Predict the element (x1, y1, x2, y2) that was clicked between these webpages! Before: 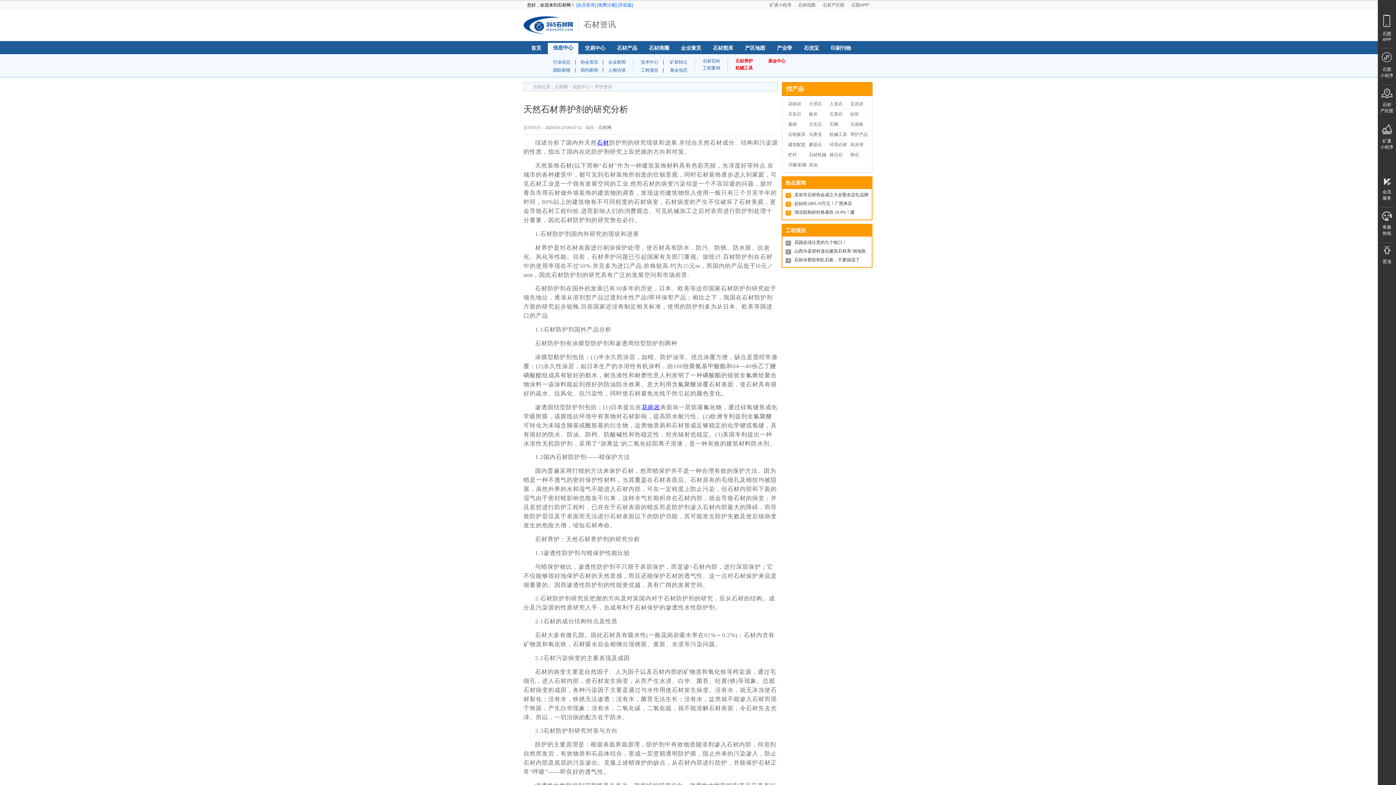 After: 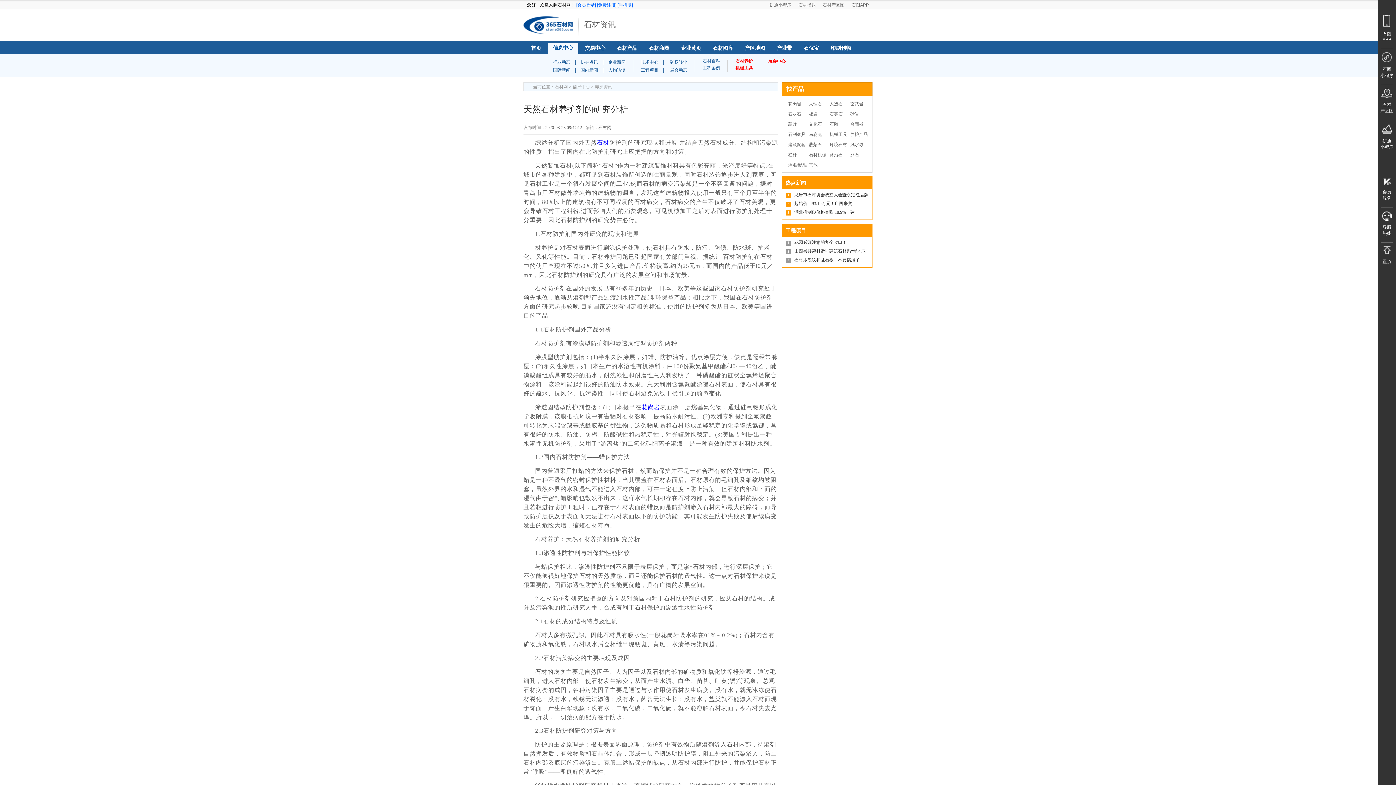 Action: label: 展会中心 bbox: (768, 58, 785, 63)